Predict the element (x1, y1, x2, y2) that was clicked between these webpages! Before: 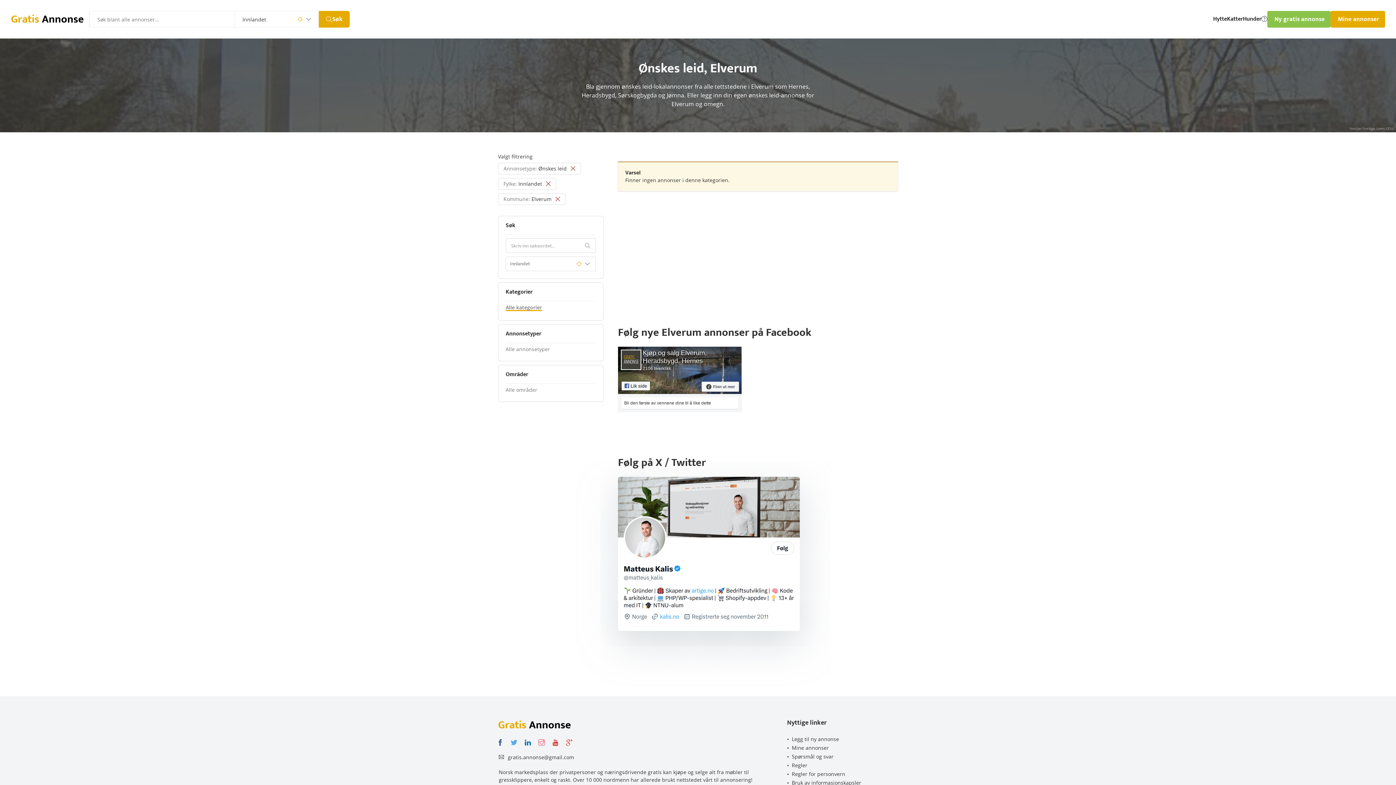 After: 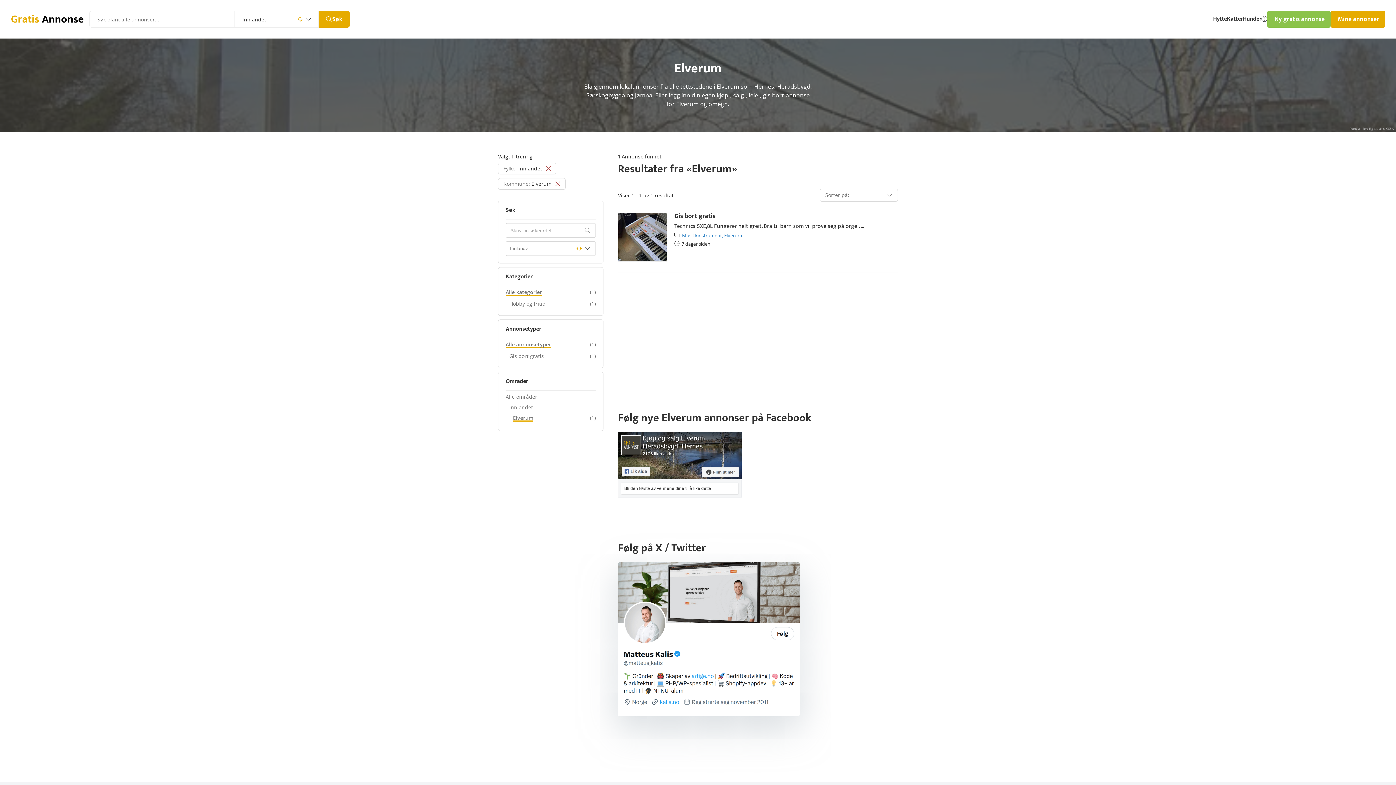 Action: label: Annonsetype: Ønskes leid bbox: (498, 162, 581, 174)